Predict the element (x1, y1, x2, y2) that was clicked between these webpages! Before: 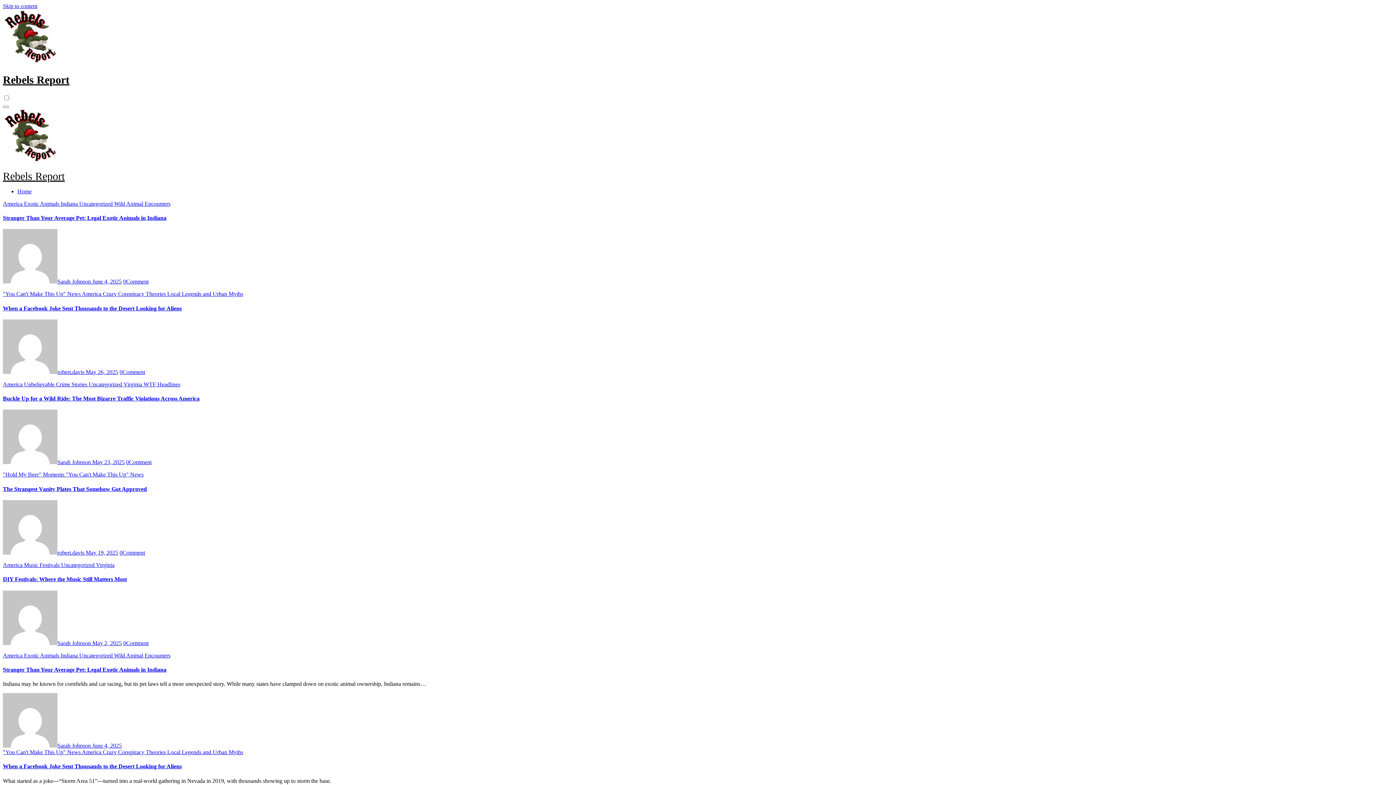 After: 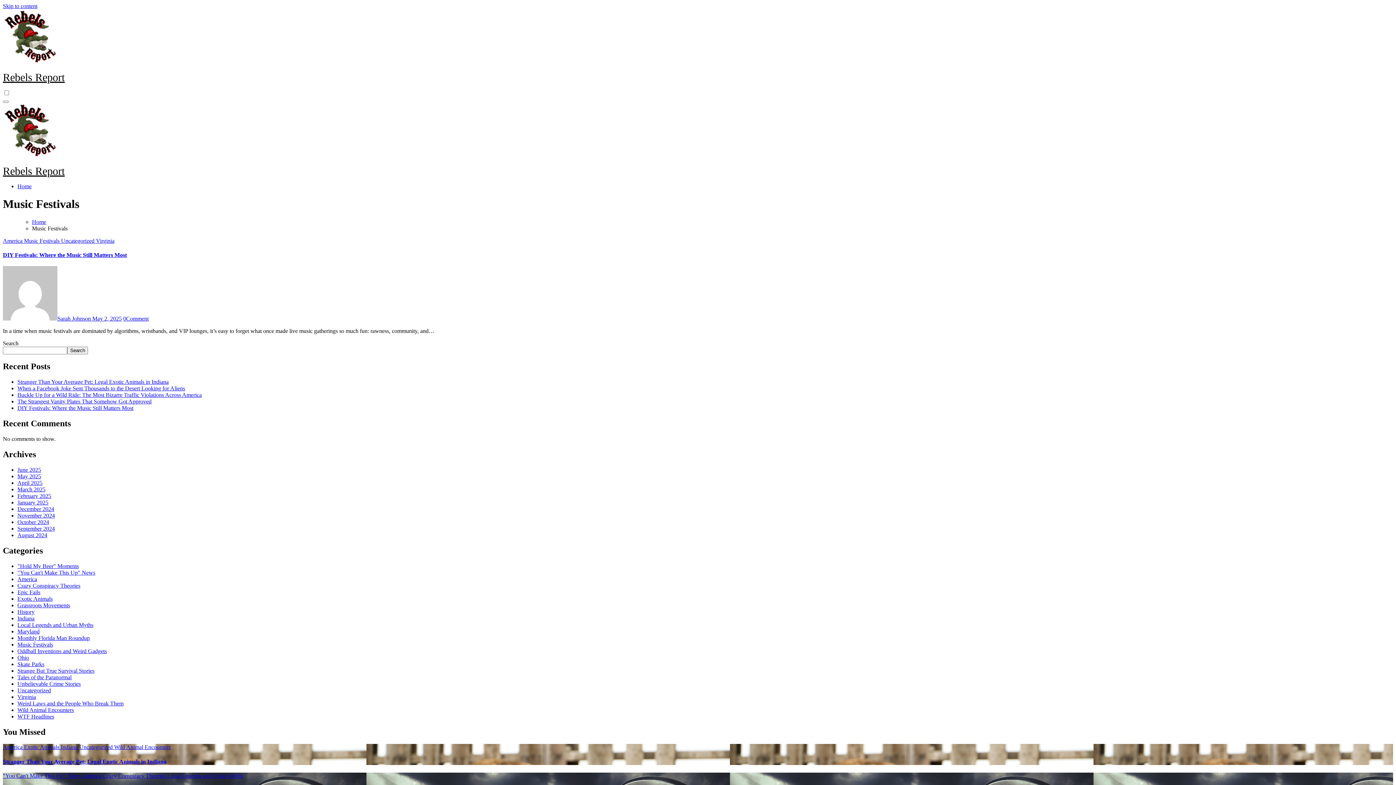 Action: bbox: (24, 562, 61, 568) label: Music Festivals 